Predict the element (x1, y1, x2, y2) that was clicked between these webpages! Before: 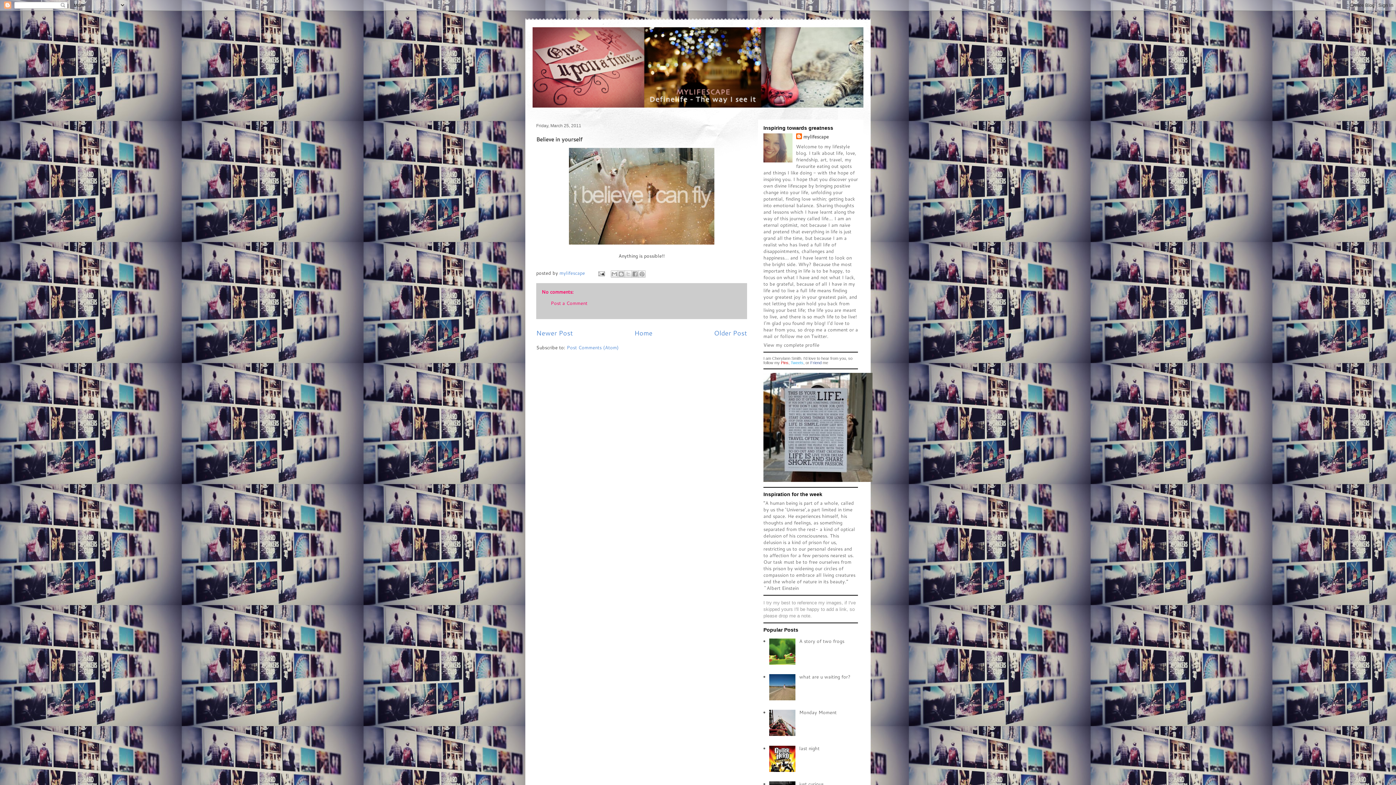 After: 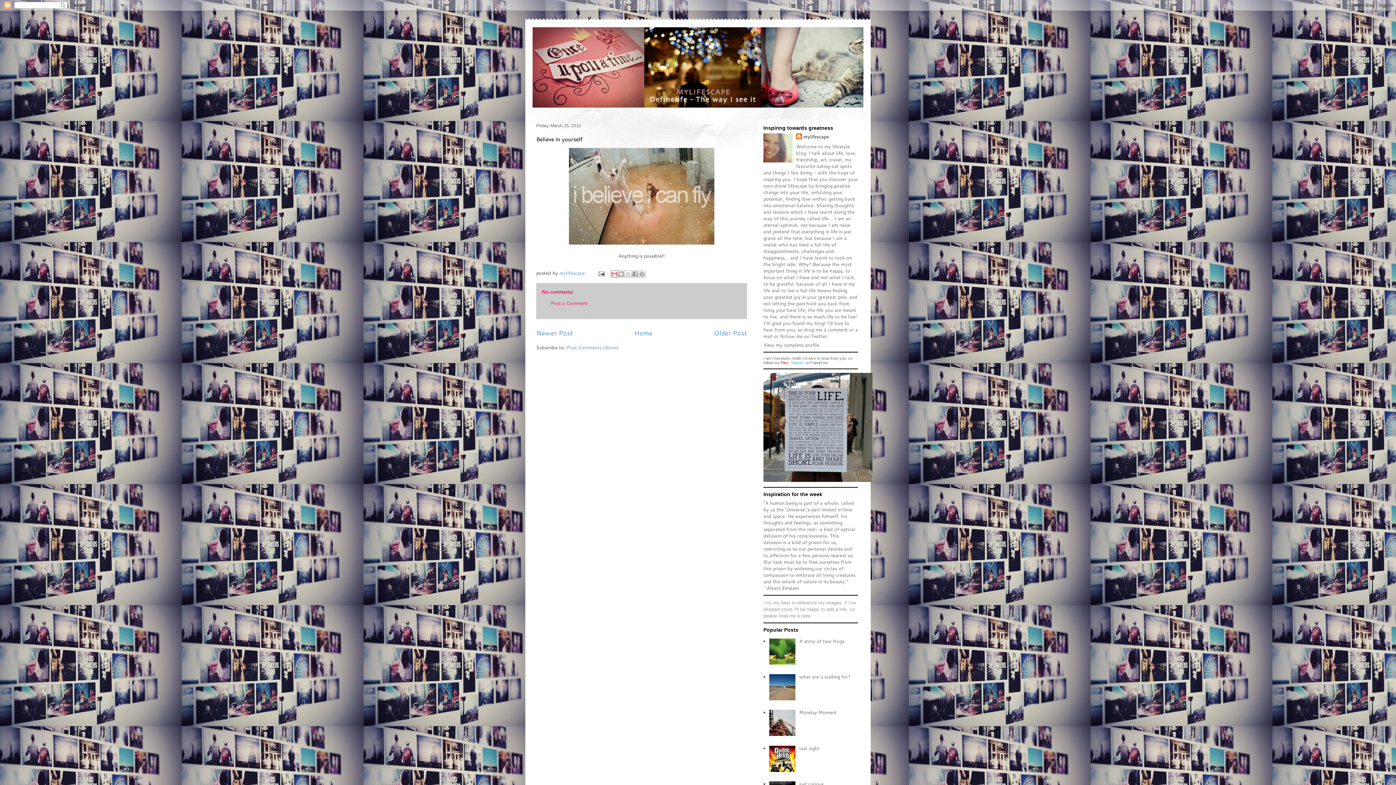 Action: label: Email This bbox: (610, 270, 618, 277)